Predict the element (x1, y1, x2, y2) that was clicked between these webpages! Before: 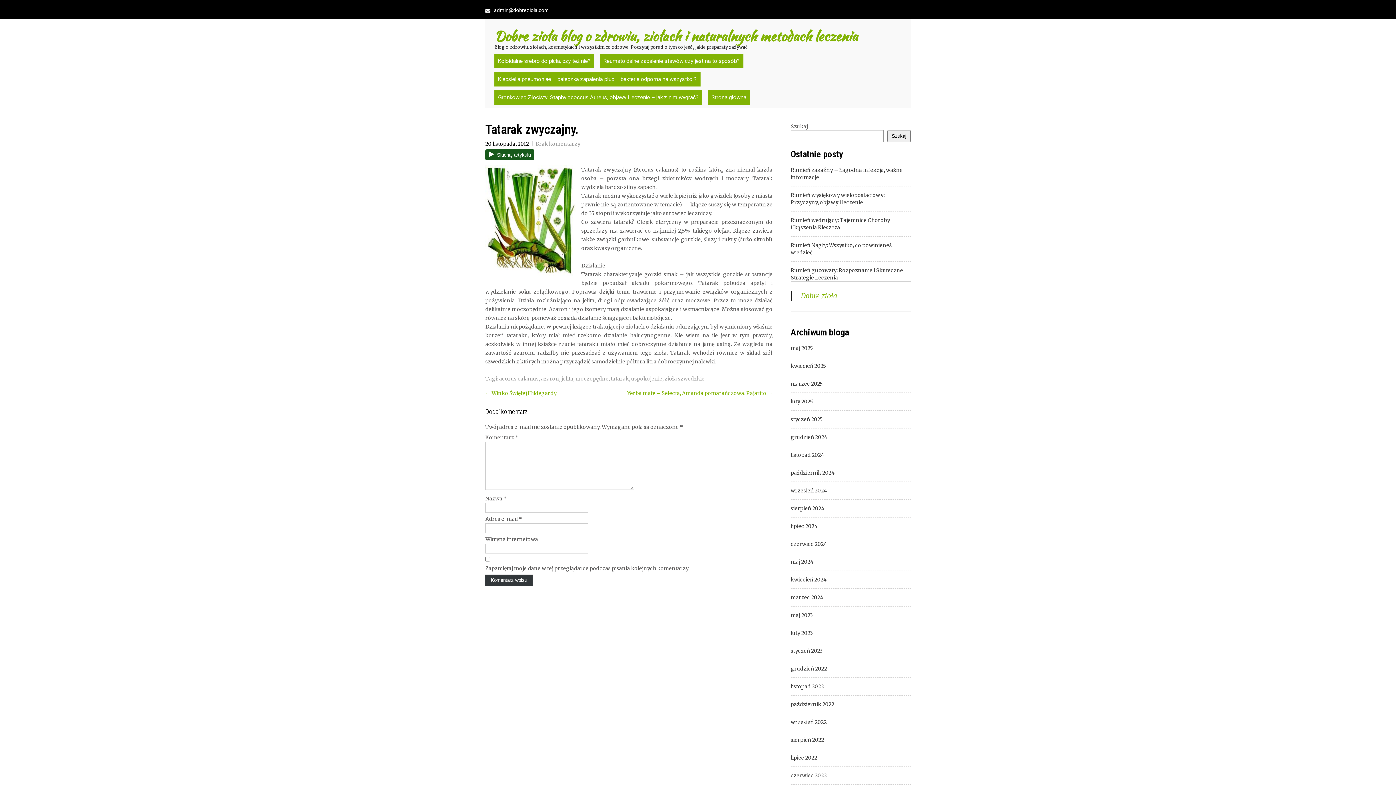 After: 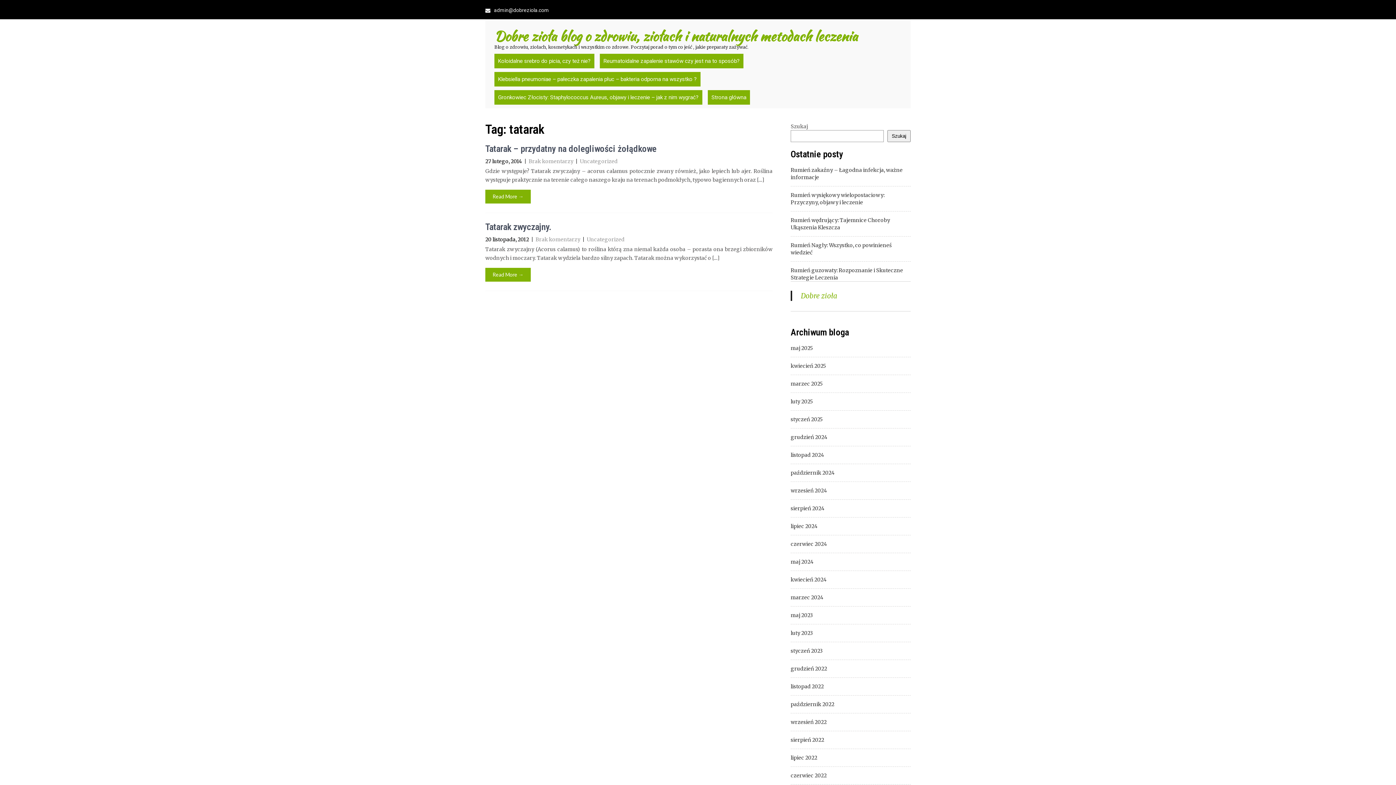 Action: bbox: (610, 375, 629, 382) label: tatarak